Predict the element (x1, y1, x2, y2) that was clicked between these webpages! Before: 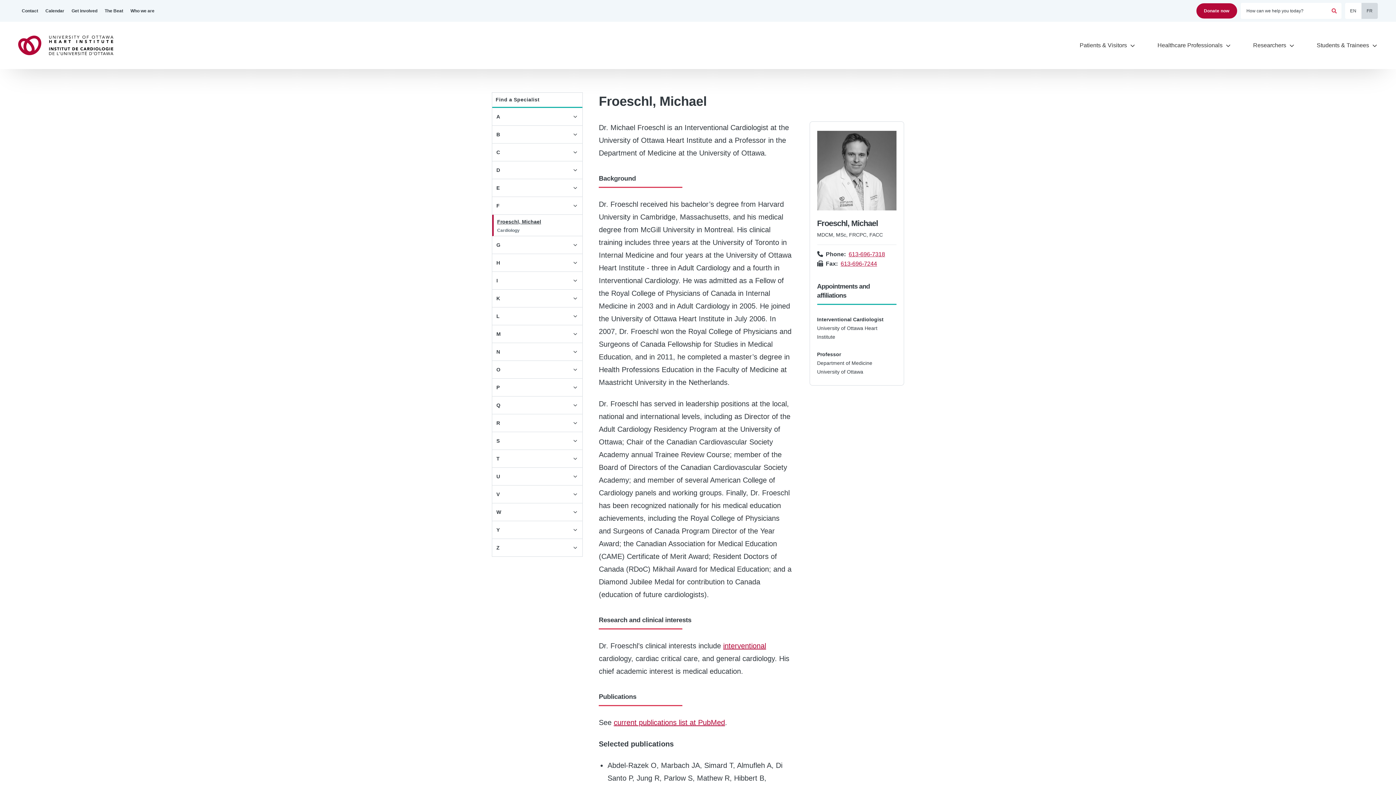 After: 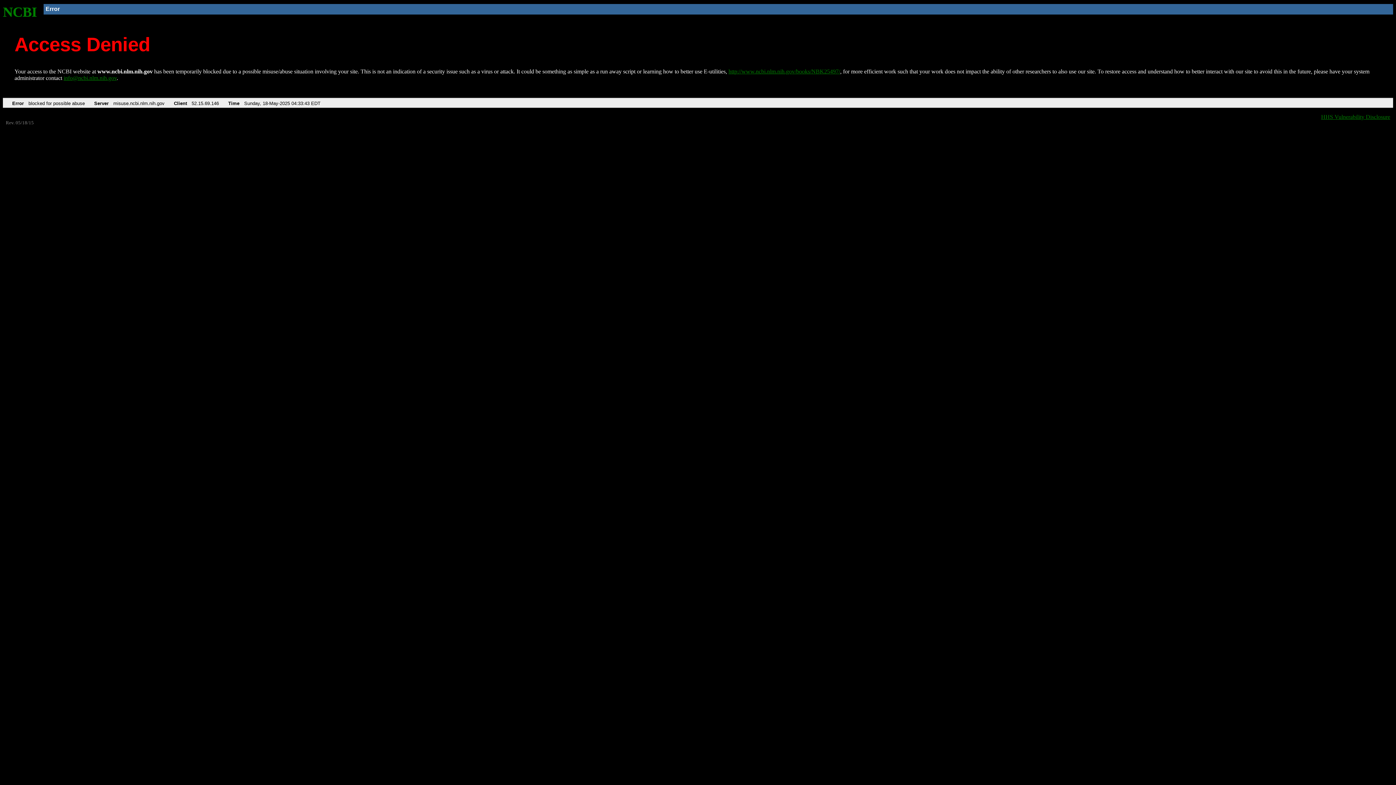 Action: label: current publications list at PubMed bbox: (613, 718, 725, 726)